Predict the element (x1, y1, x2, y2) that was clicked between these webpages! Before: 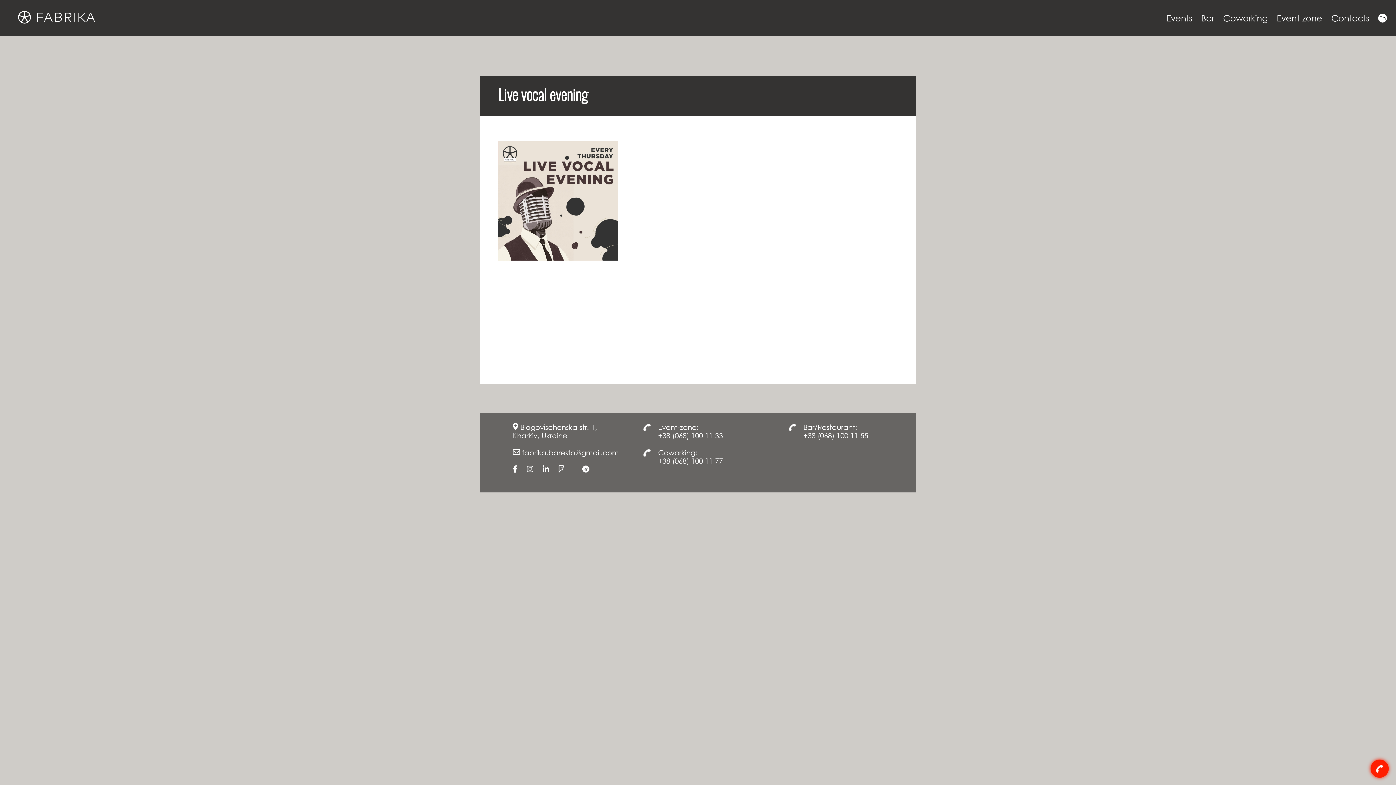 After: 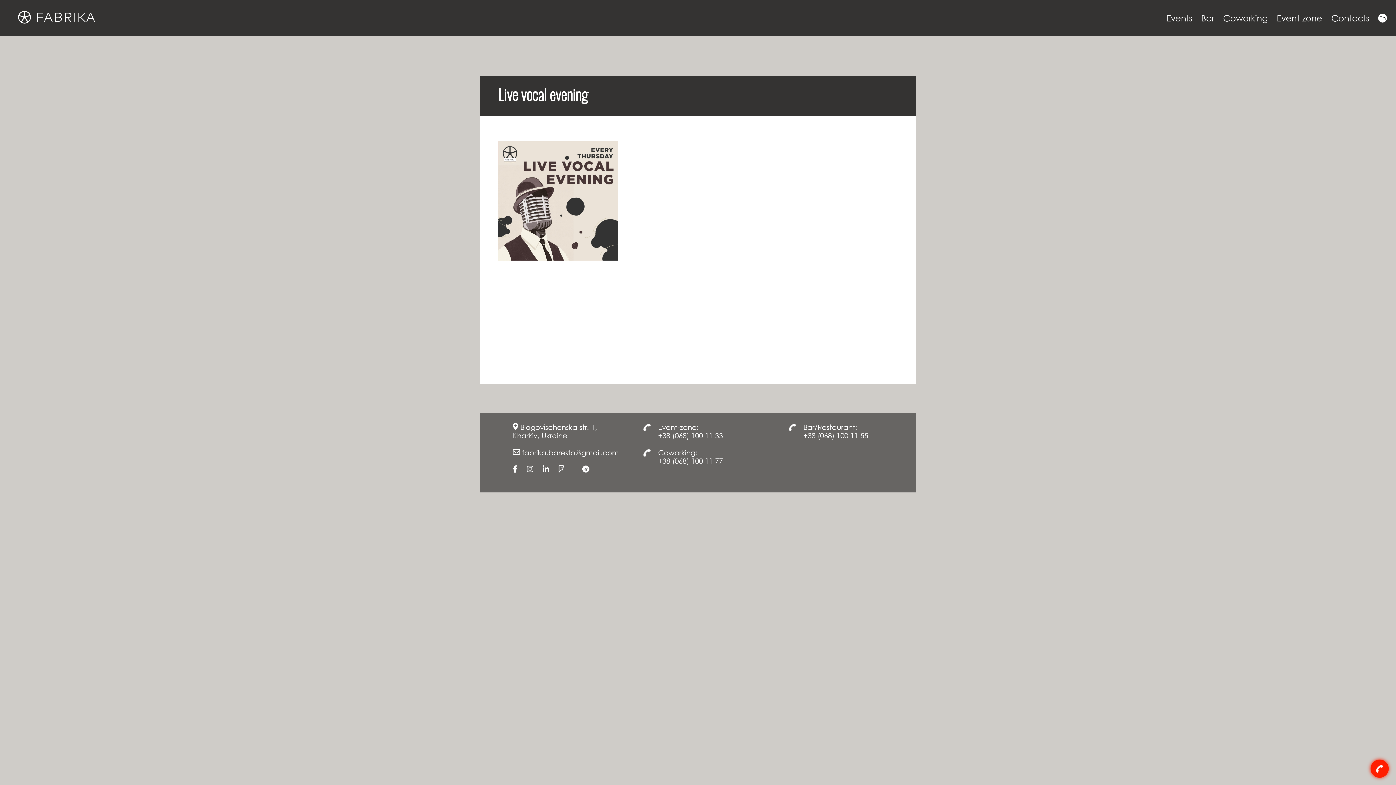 Action: bbox: (1370, 760, 1389, 778)